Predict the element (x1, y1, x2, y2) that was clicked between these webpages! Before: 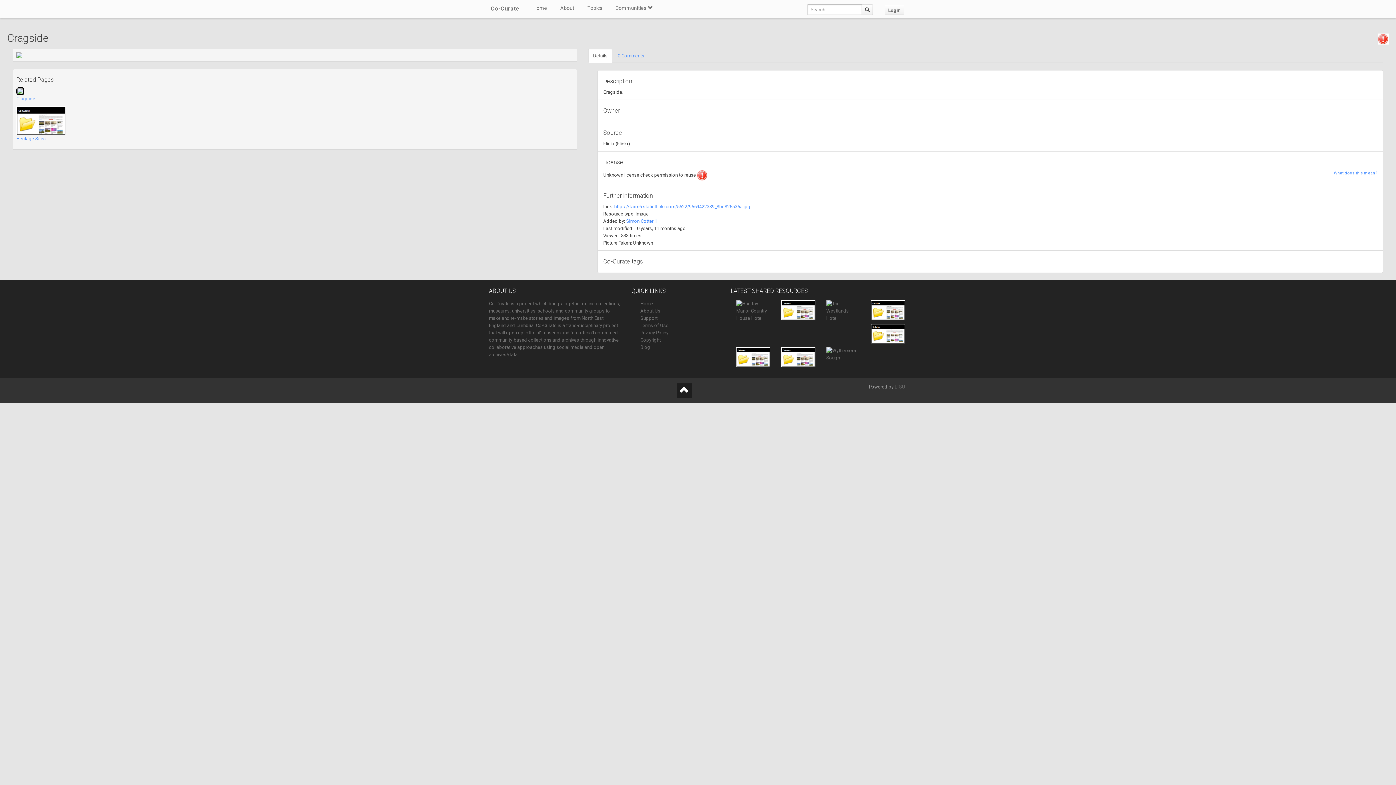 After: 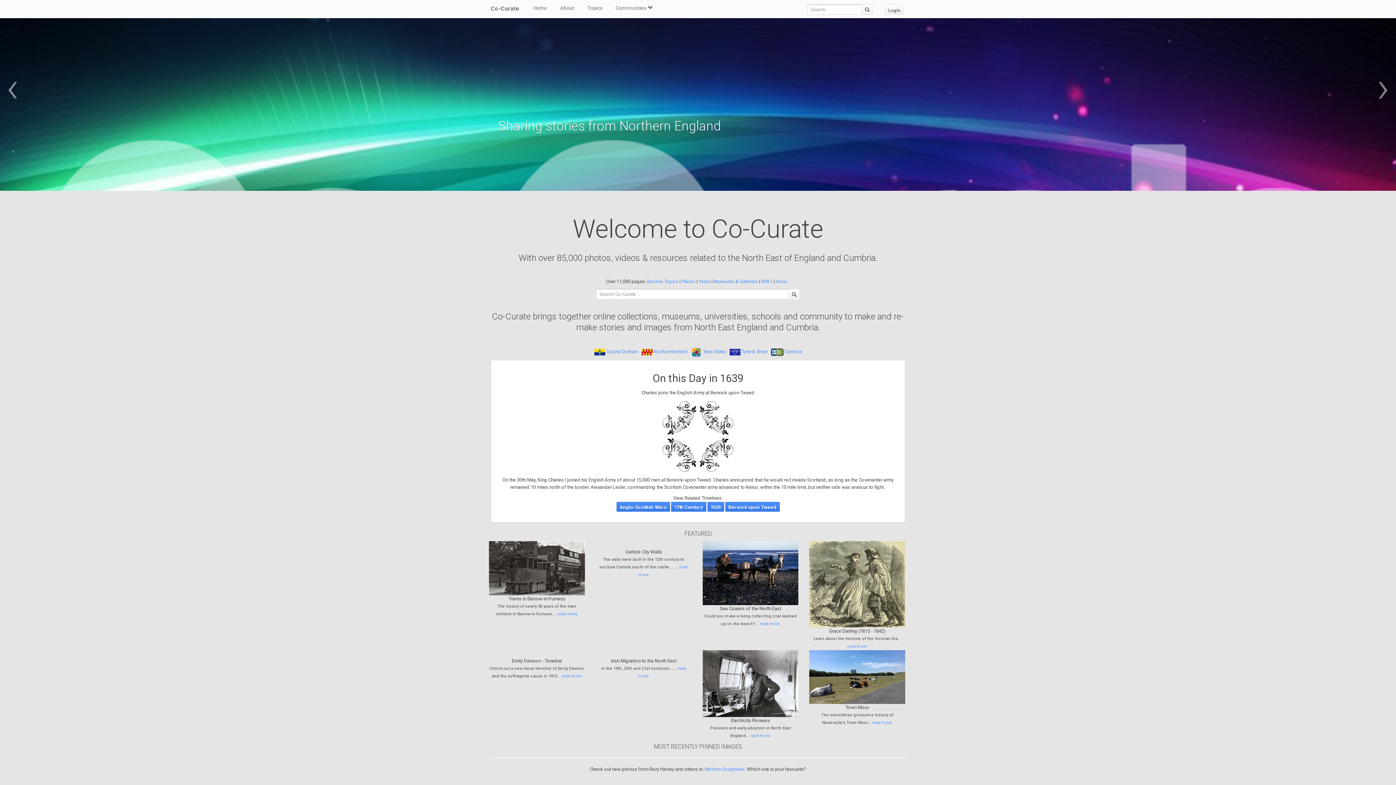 Action: bbox: (533, 0, 547, 16) label: Home